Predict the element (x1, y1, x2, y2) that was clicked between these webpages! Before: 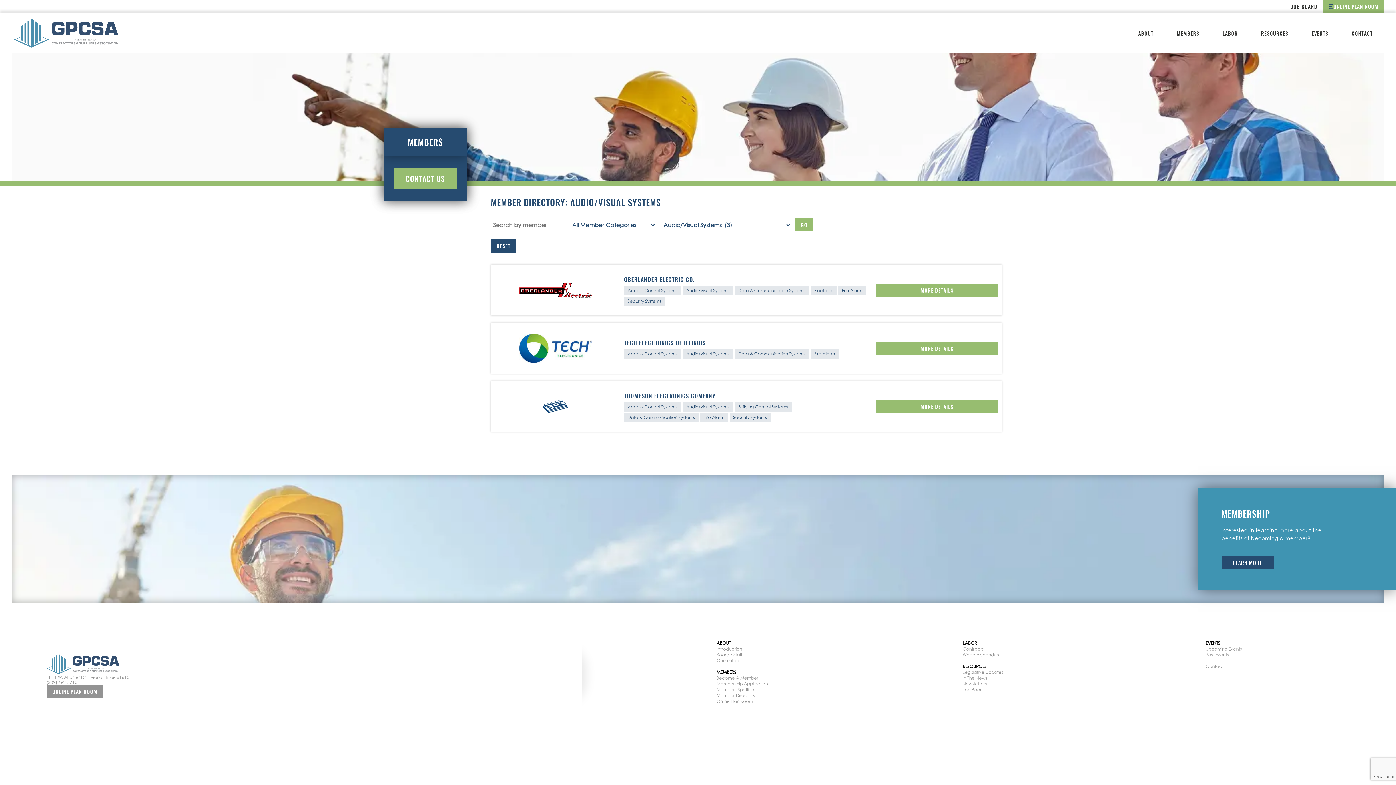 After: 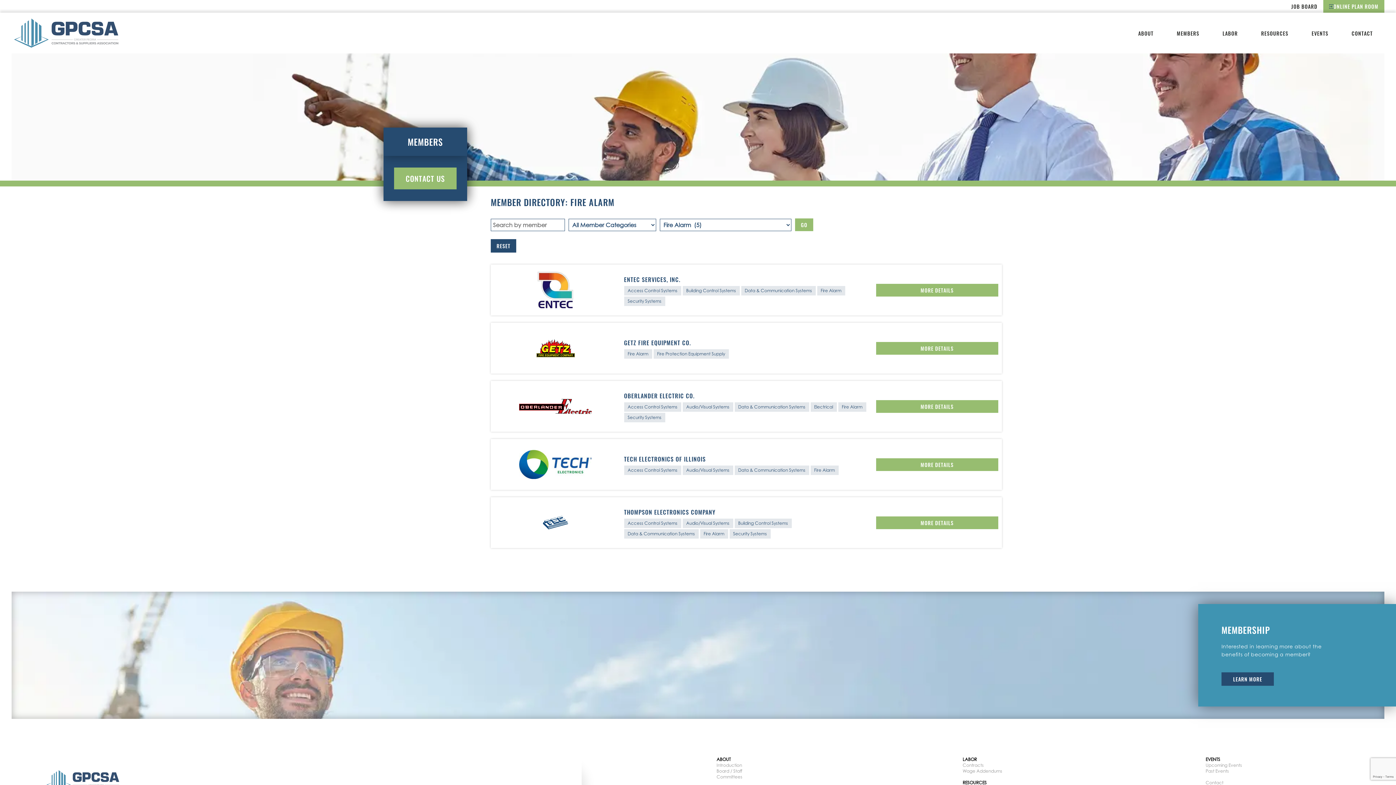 Action: bbox: (700, 412, 728, 422) label: Fire Alarm